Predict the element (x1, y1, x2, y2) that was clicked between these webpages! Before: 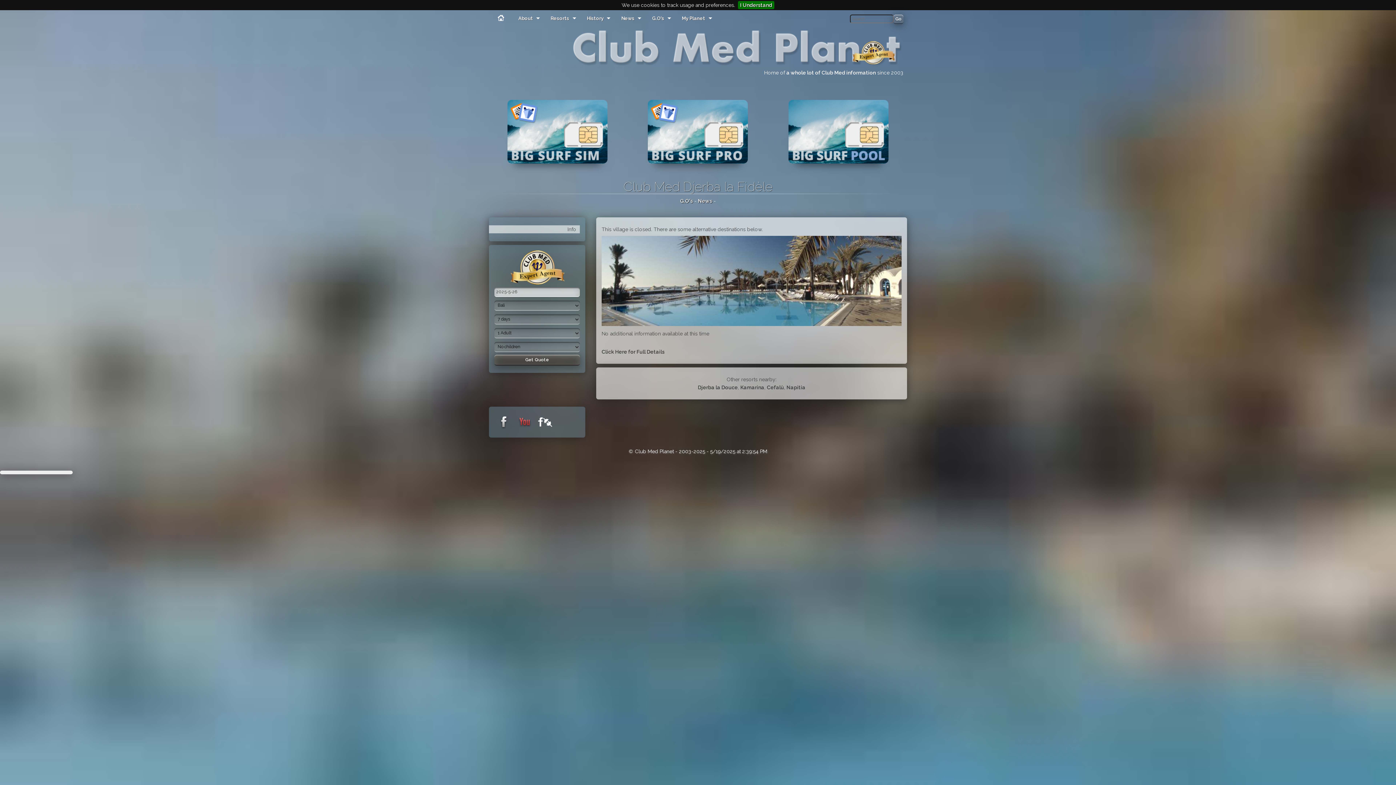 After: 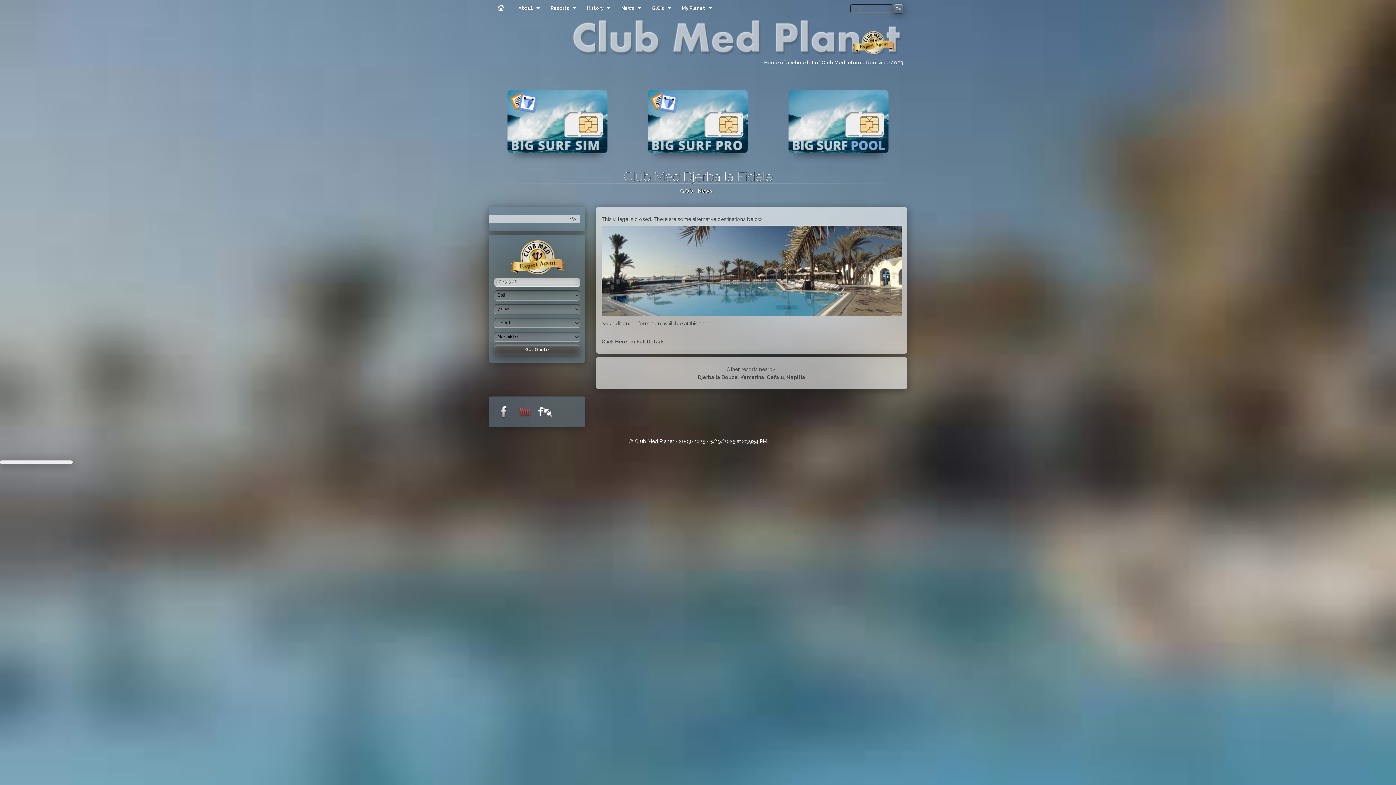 Action: label: I Understand bbox: (738, 1, 774, 9)